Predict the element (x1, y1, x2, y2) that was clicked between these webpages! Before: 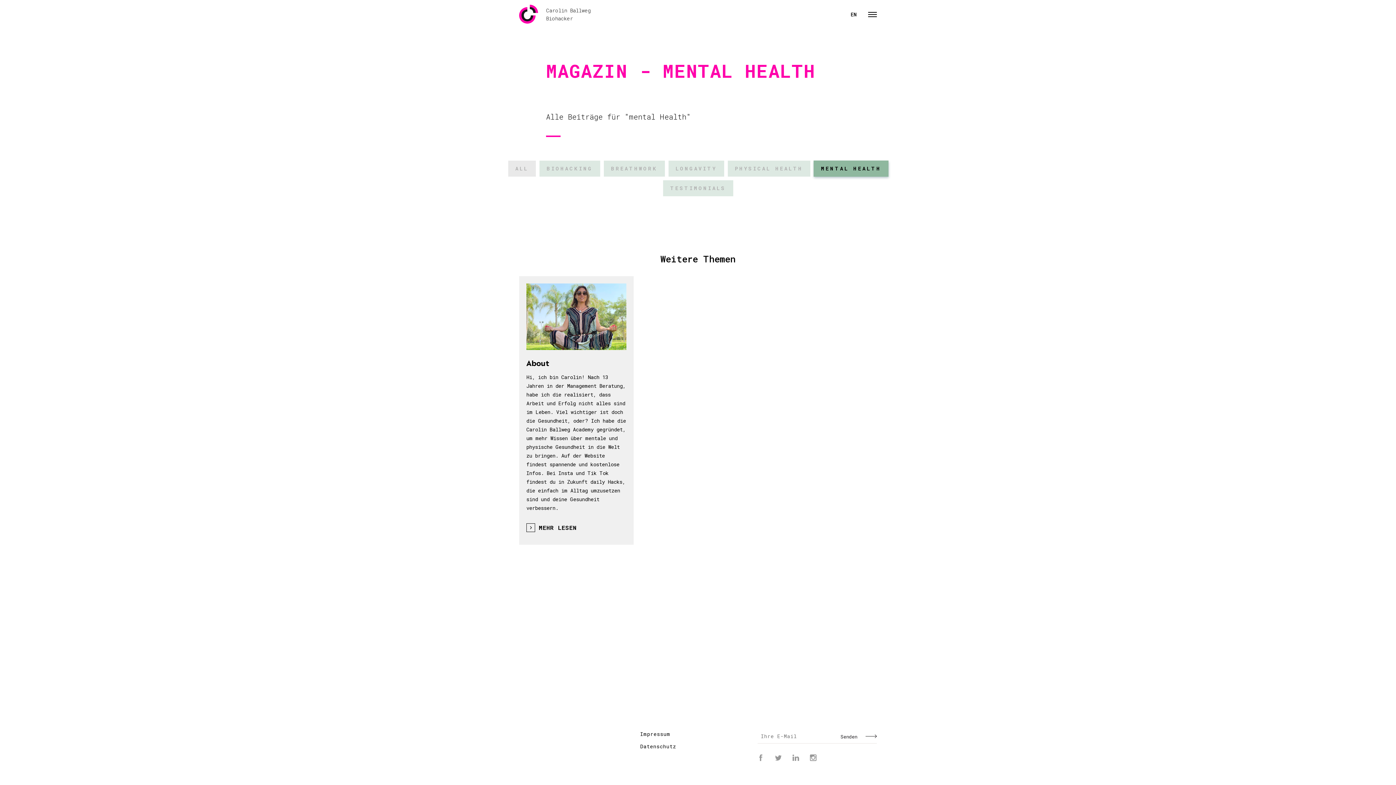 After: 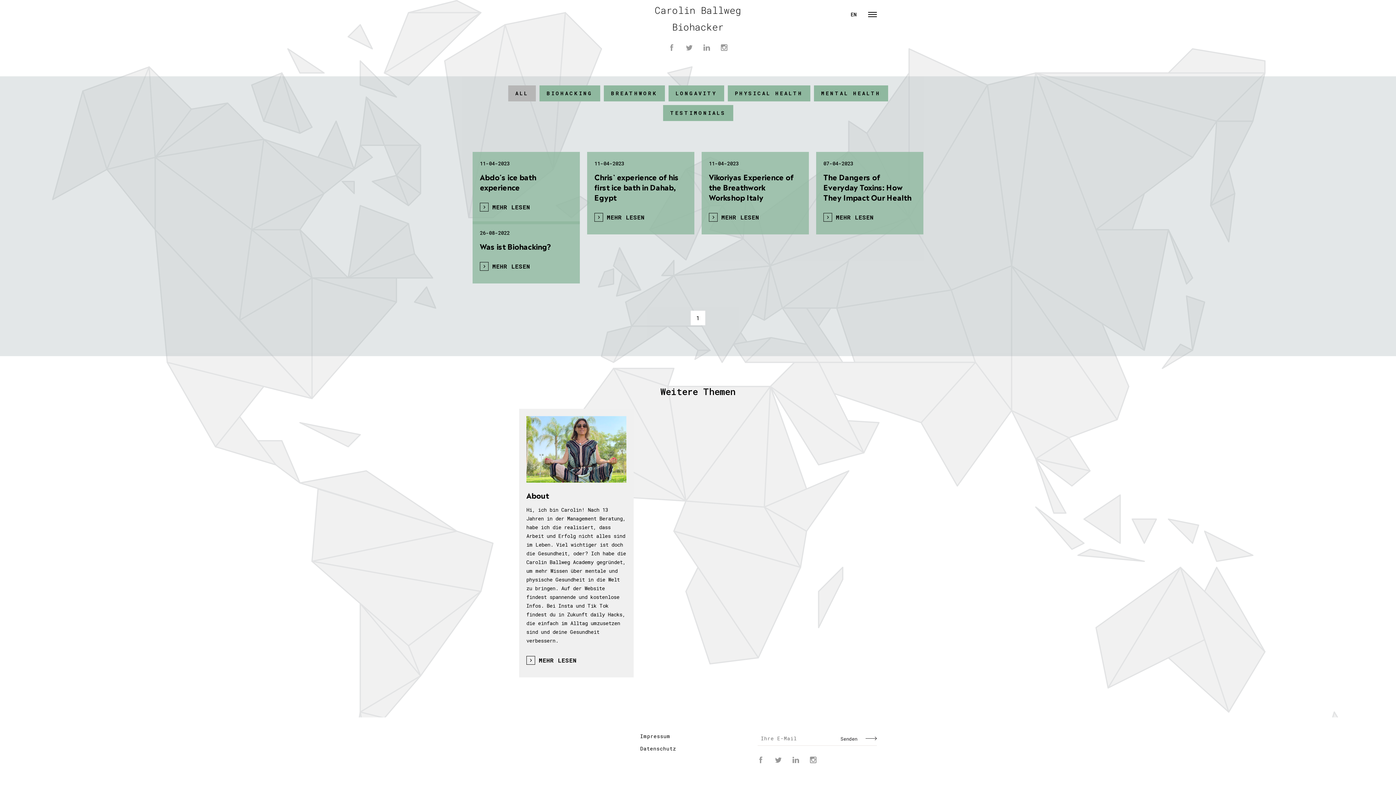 Action: label: ALL bbox: (508, 160, 535, 176)